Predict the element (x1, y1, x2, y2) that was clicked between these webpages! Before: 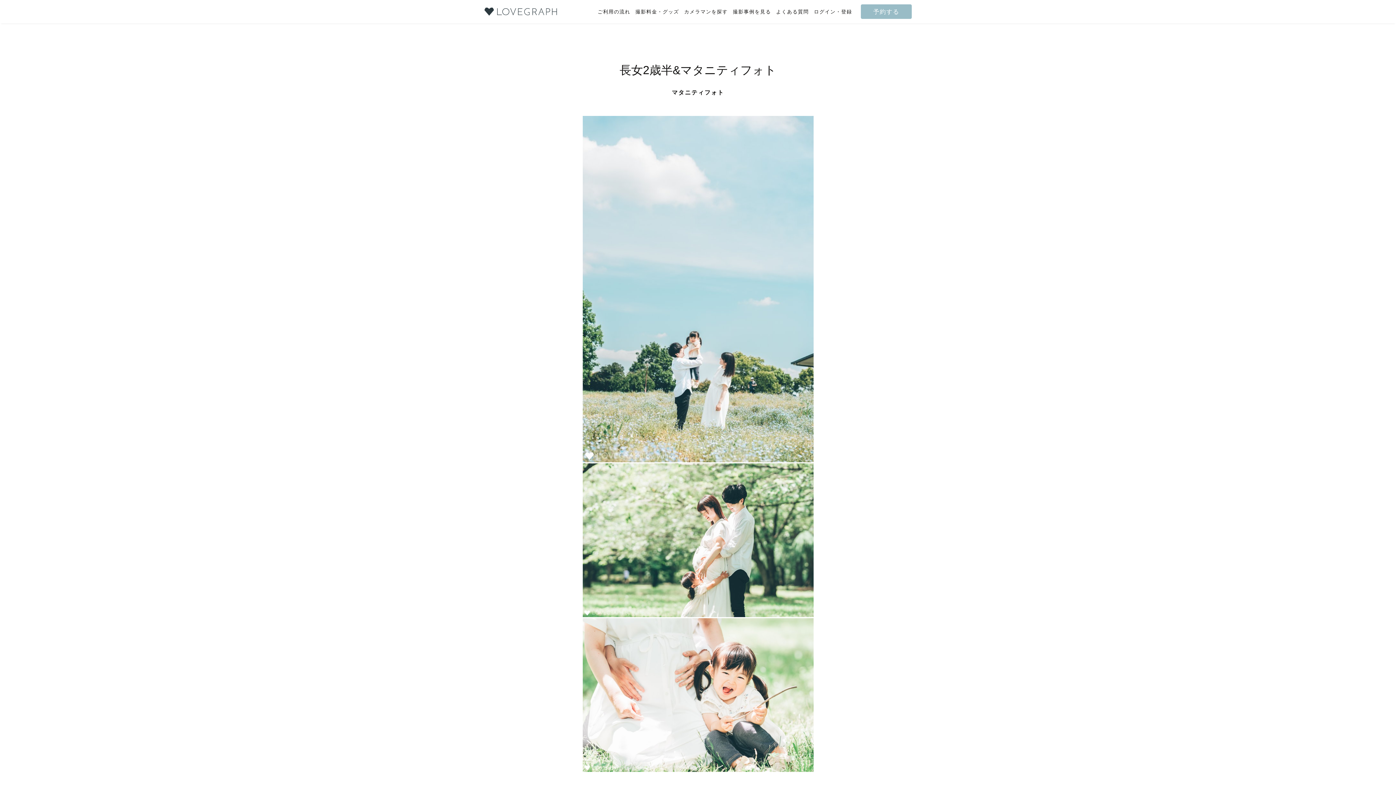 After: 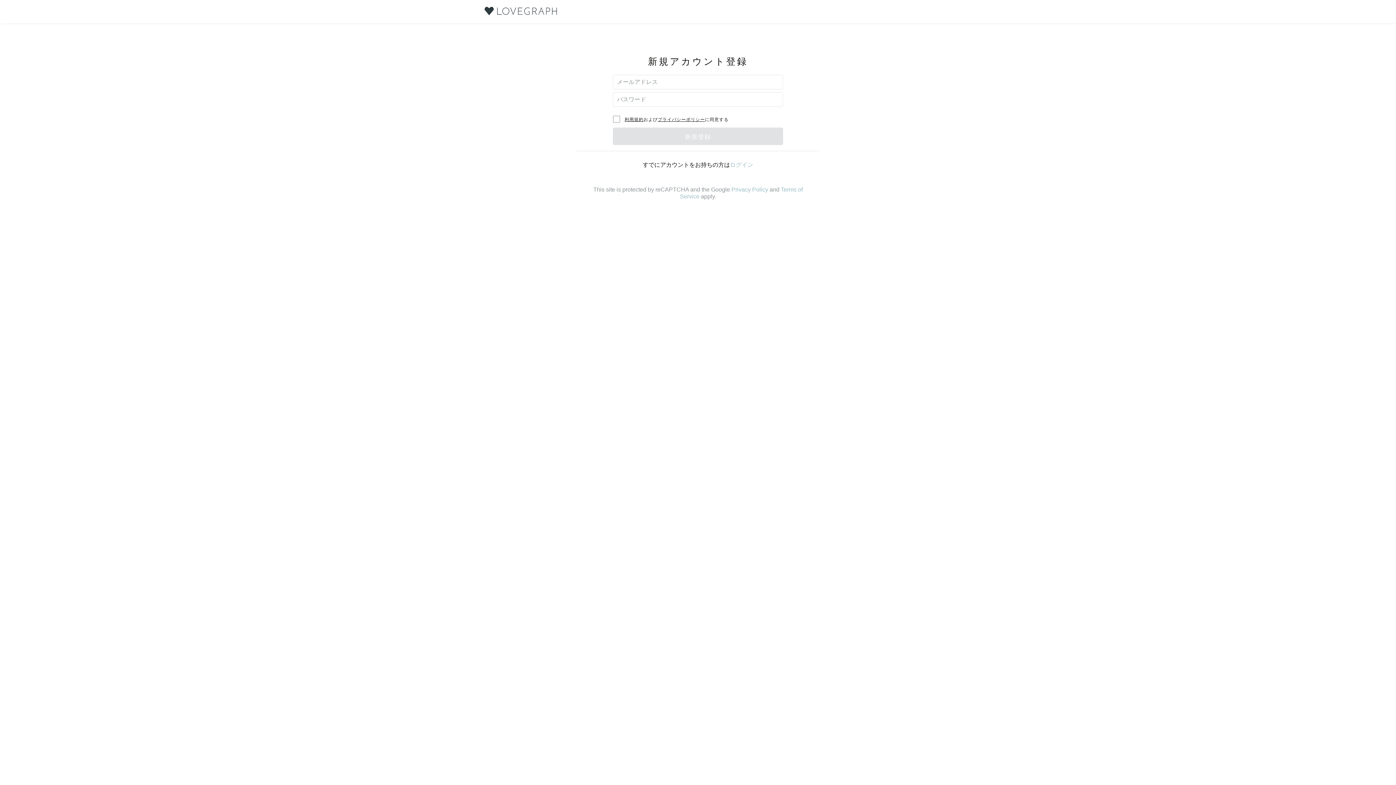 Action: label: ログイン・登録 bbox: (814, 6, 852, 16)